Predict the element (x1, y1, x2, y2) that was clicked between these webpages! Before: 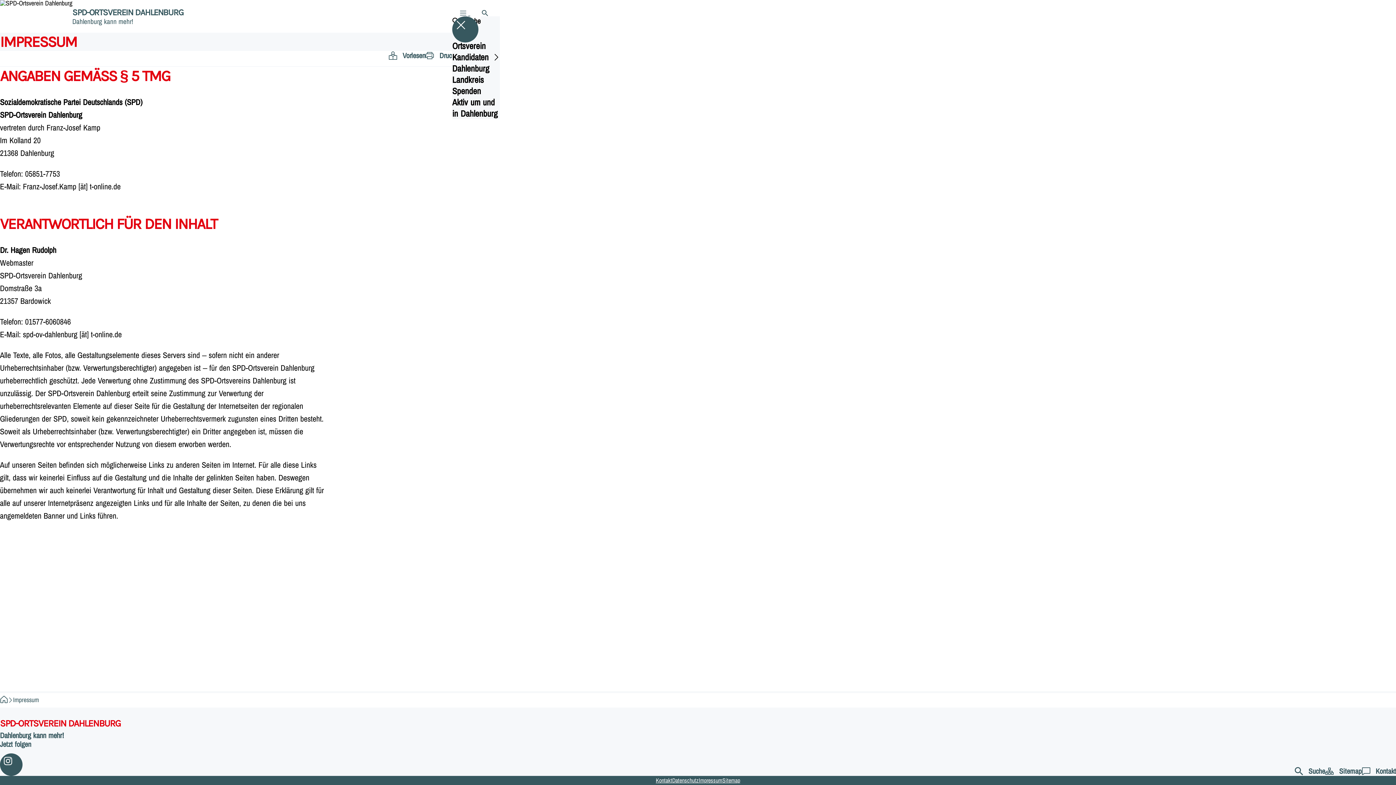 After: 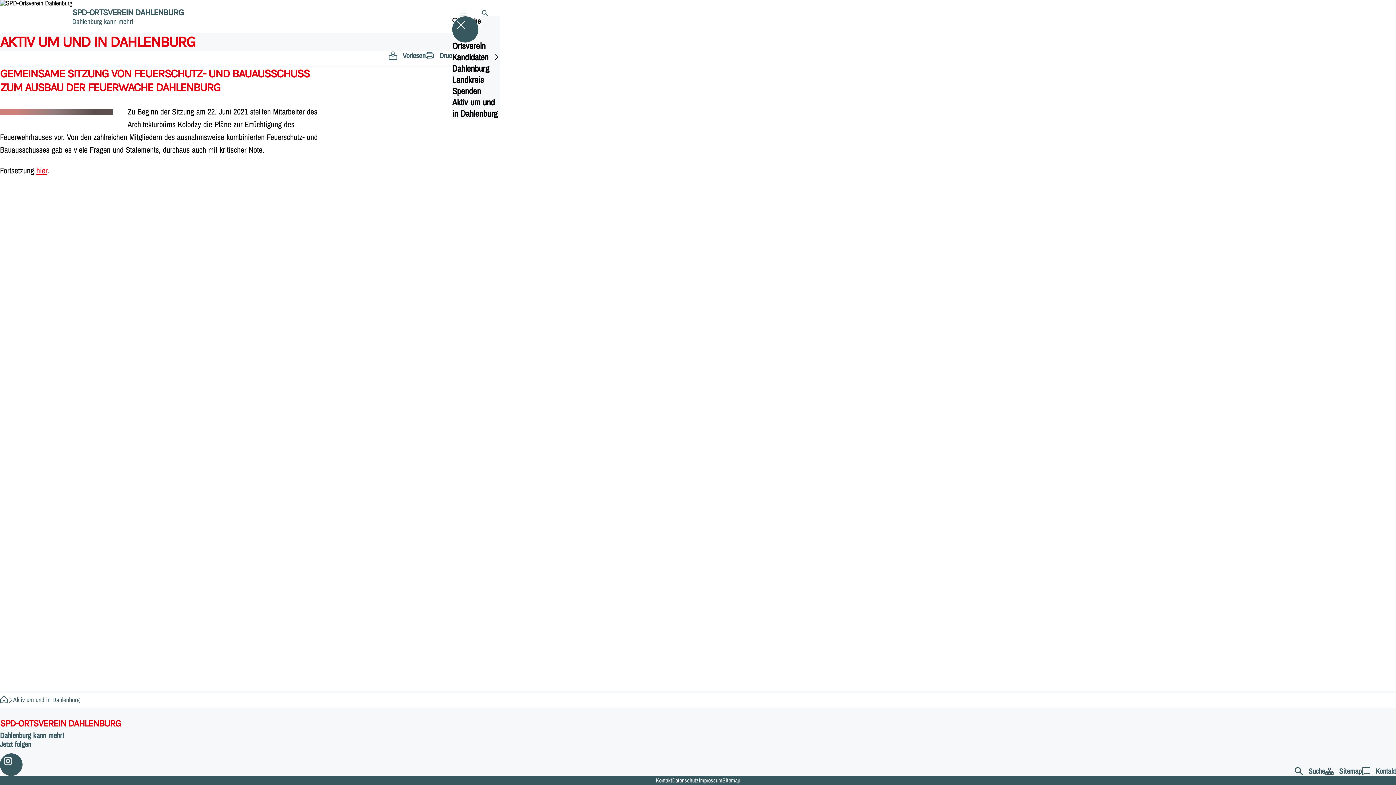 Action: bbox: (452, 62, 499, 74) label: Dahlenburg